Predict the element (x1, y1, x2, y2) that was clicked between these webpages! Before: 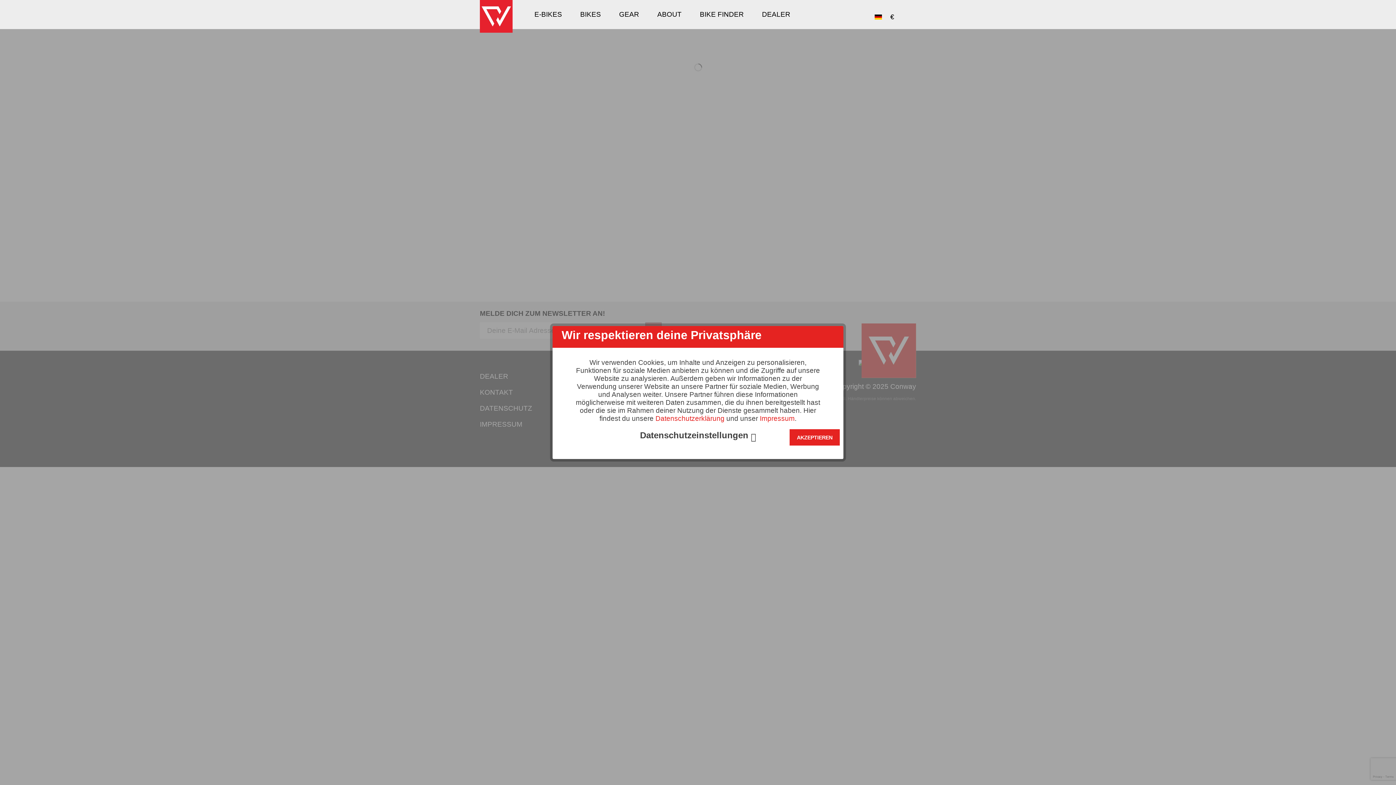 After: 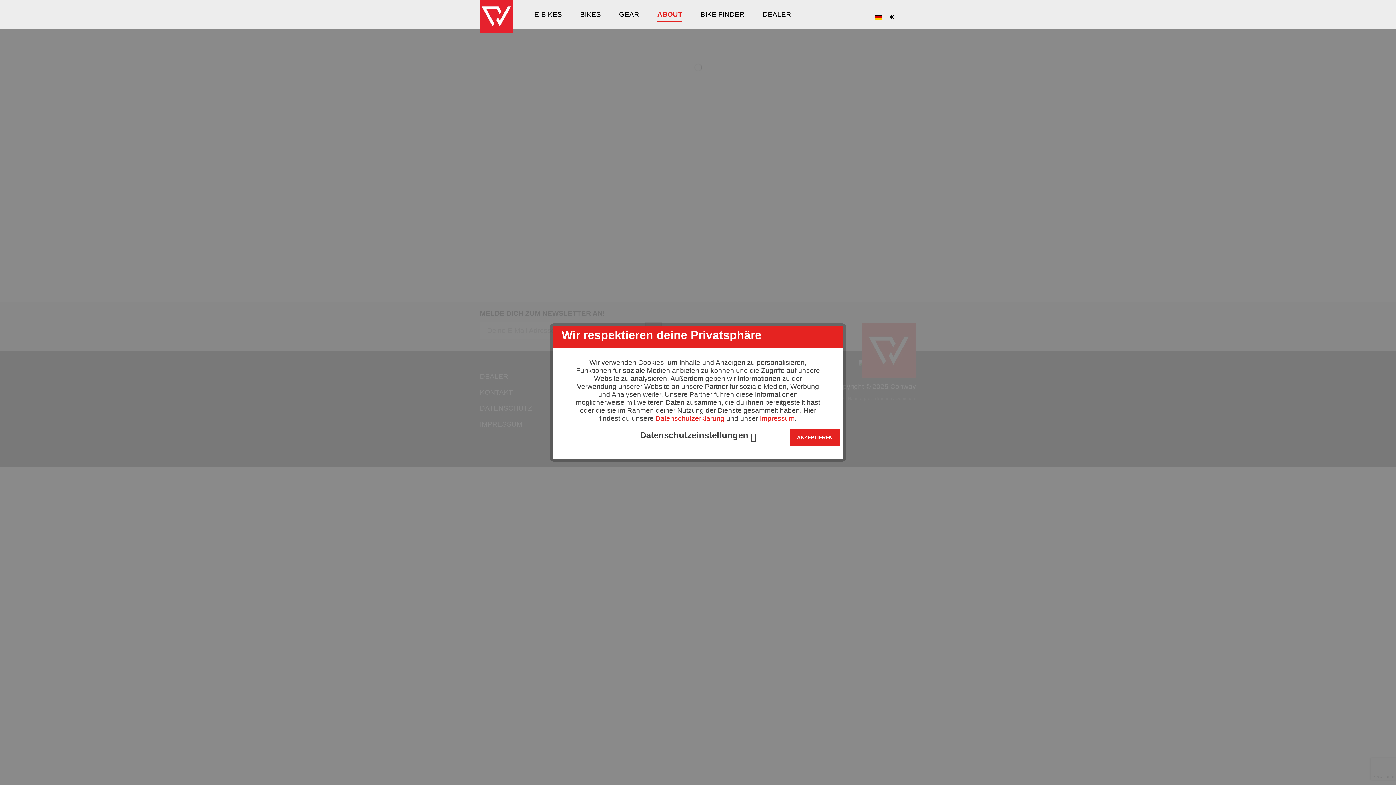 Action: label: ABOUT bbox: (648, 7, 690, 21)